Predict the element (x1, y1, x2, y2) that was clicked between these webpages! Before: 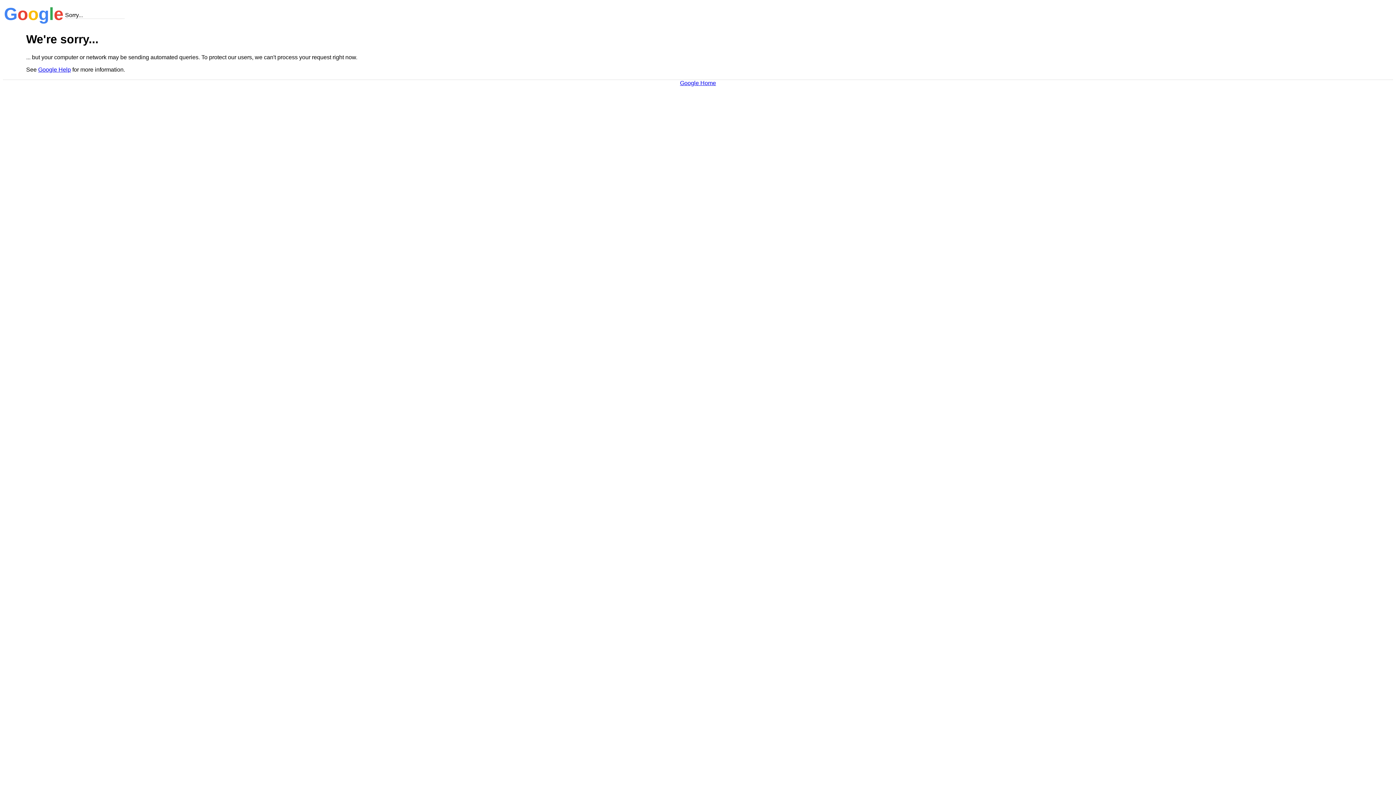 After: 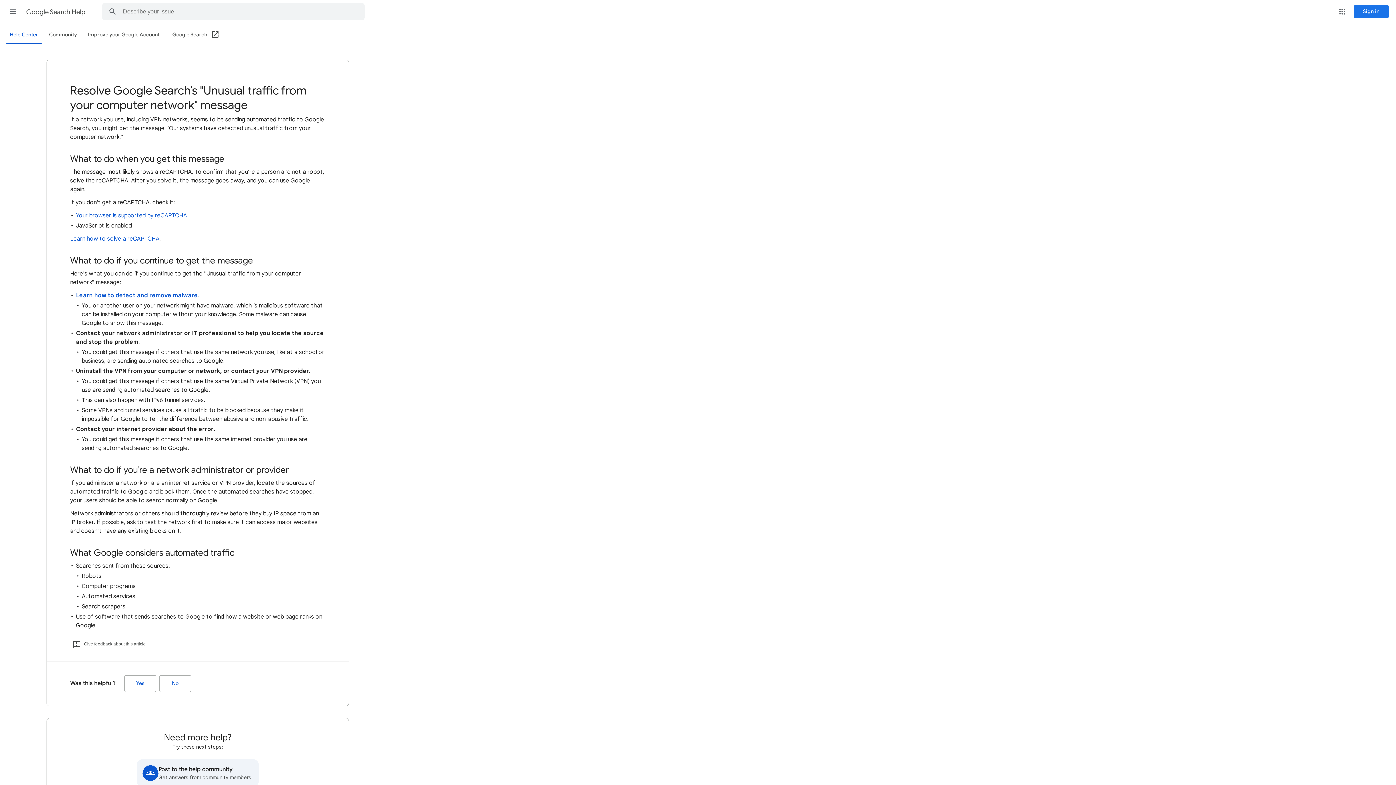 Action: bbox: (38, 66, 70, 72) label: Google Help